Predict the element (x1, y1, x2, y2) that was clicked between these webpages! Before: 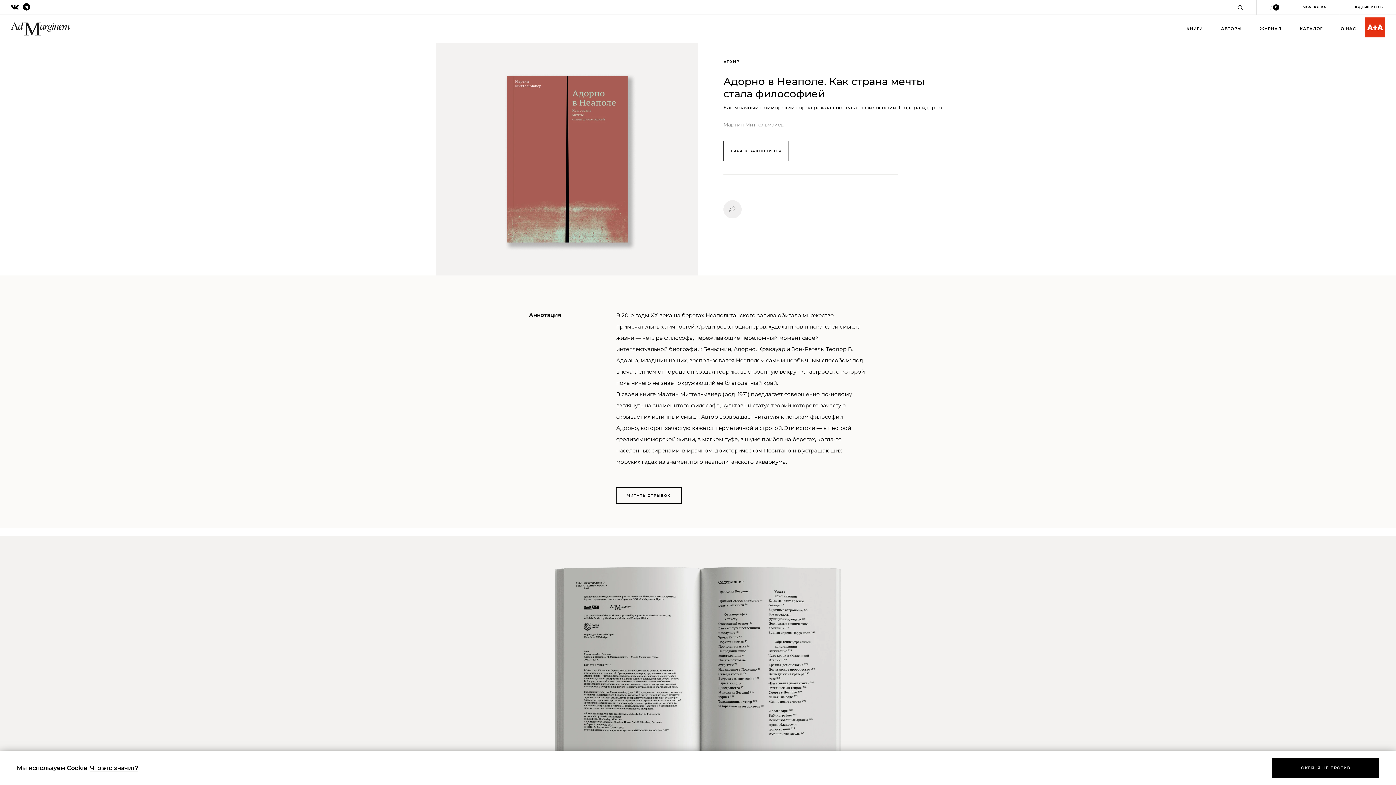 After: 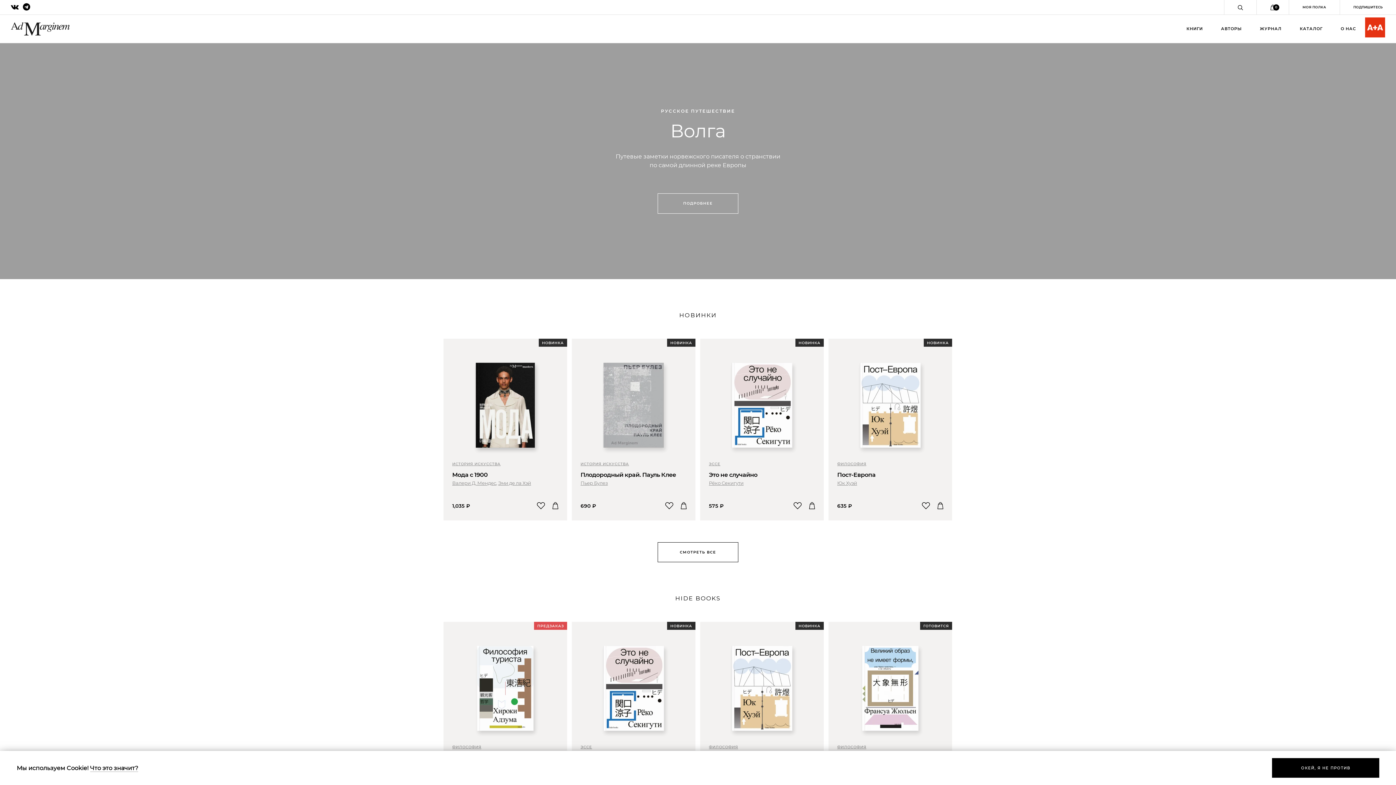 Action: bbox: (10, 22, 69, 35)